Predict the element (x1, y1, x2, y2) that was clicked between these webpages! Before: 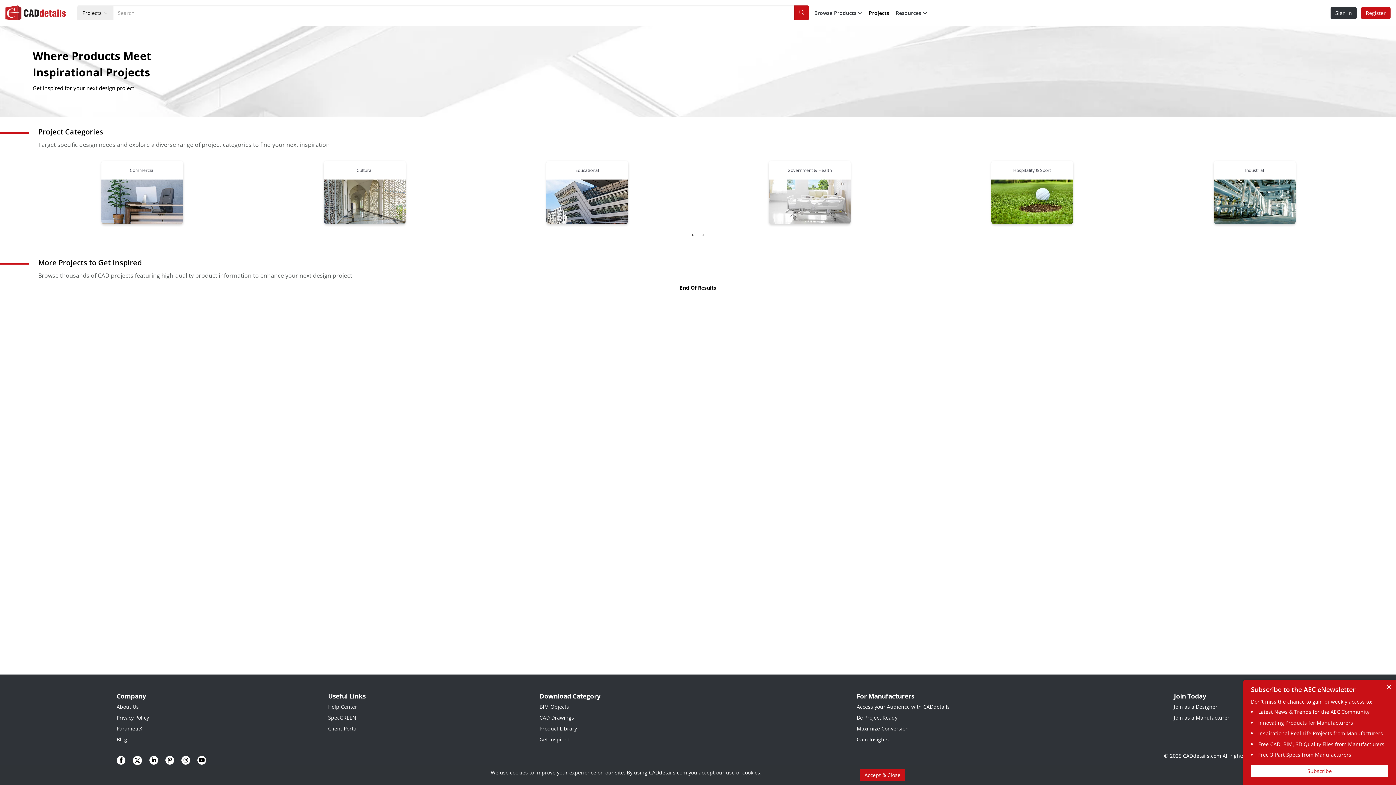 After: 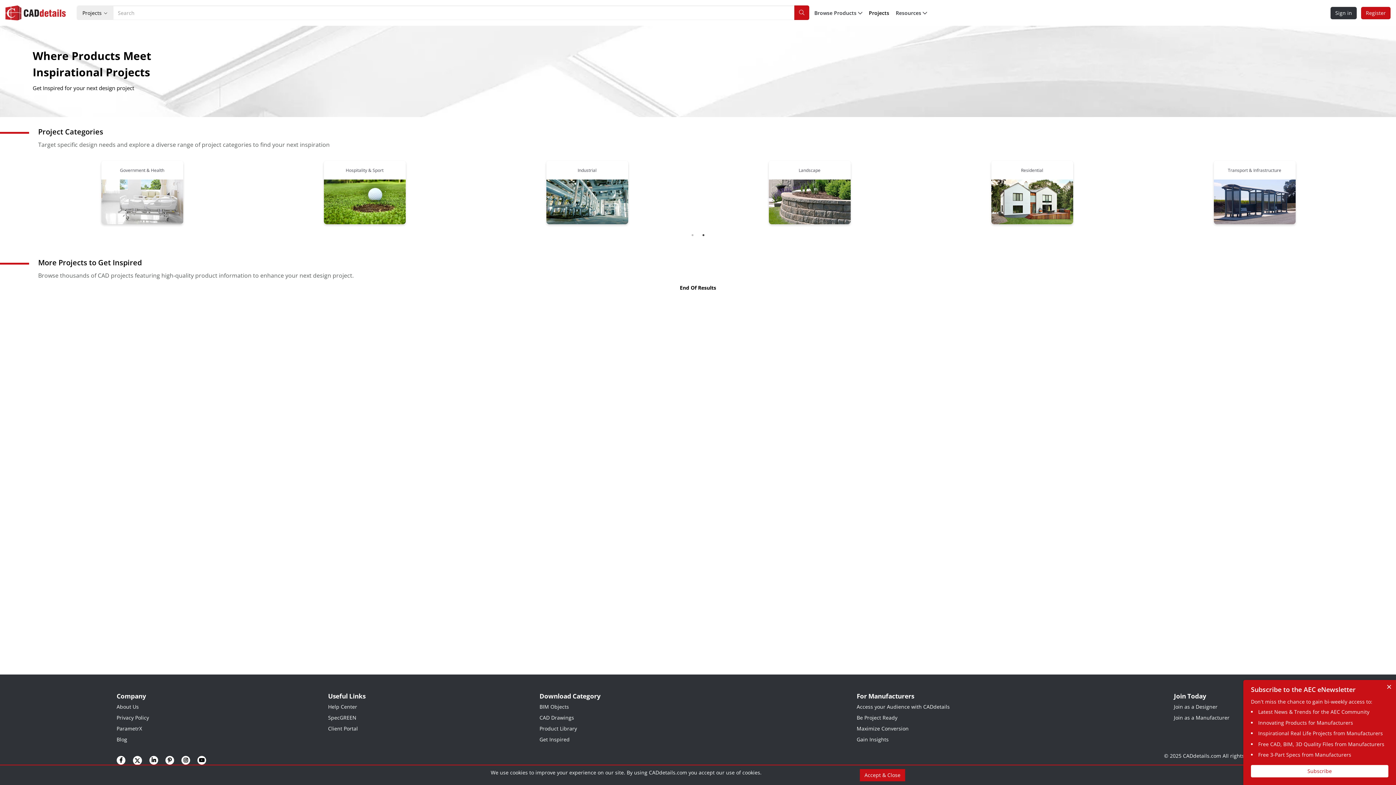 Action: bbox: (700, 231, 707, 238) label: 2 of 2